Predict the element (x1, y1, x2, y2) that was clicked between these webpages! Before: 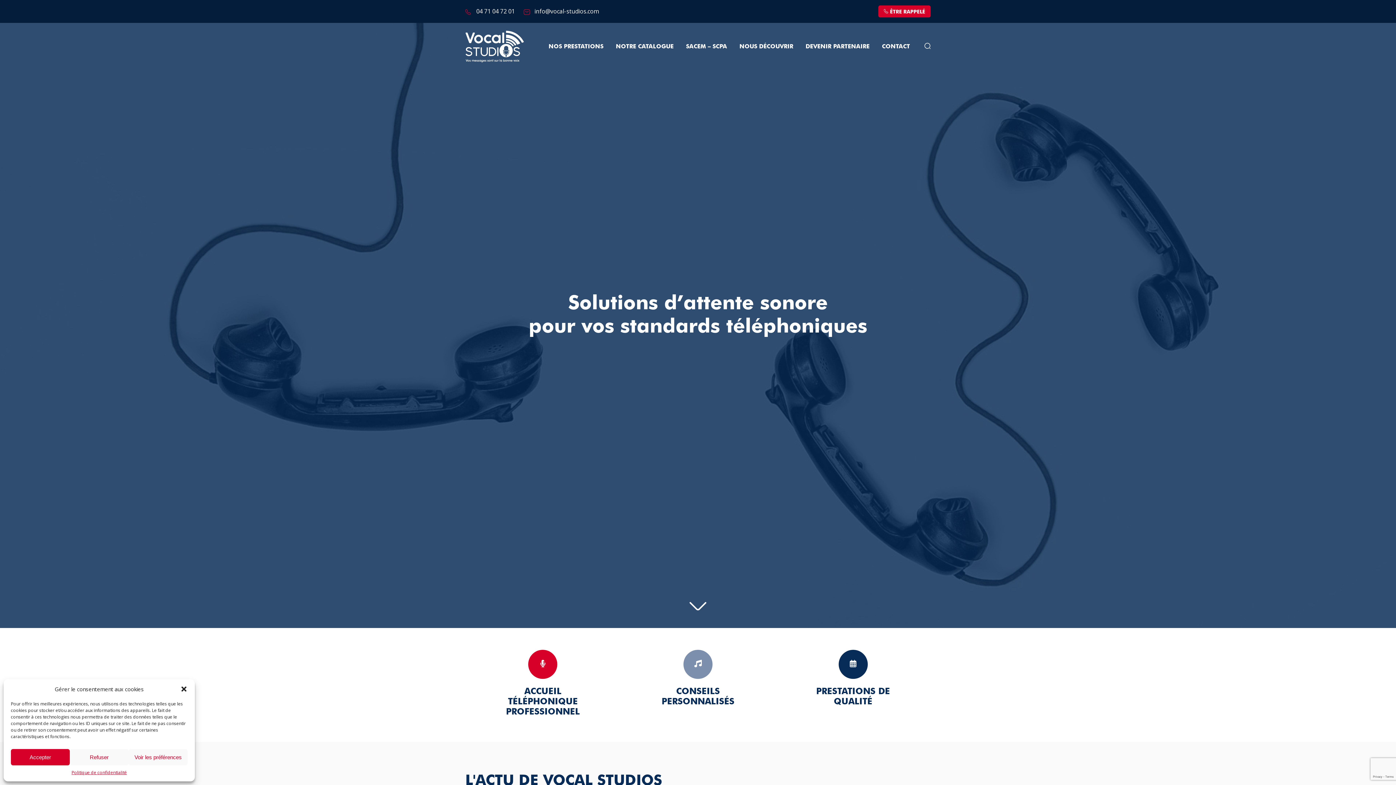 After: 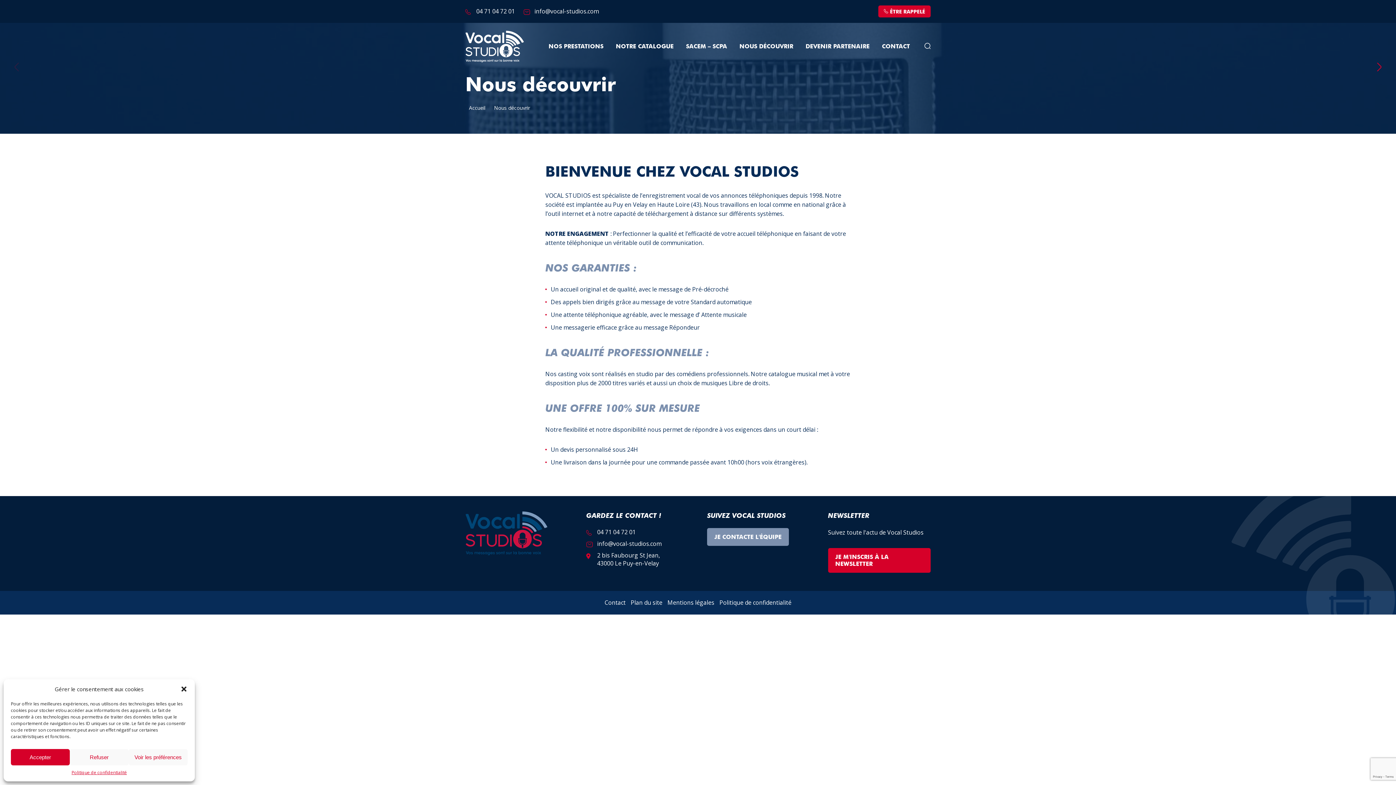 Action: label: NOUS DÉCOUVRIR bbox: (739, 40, 793, 53)